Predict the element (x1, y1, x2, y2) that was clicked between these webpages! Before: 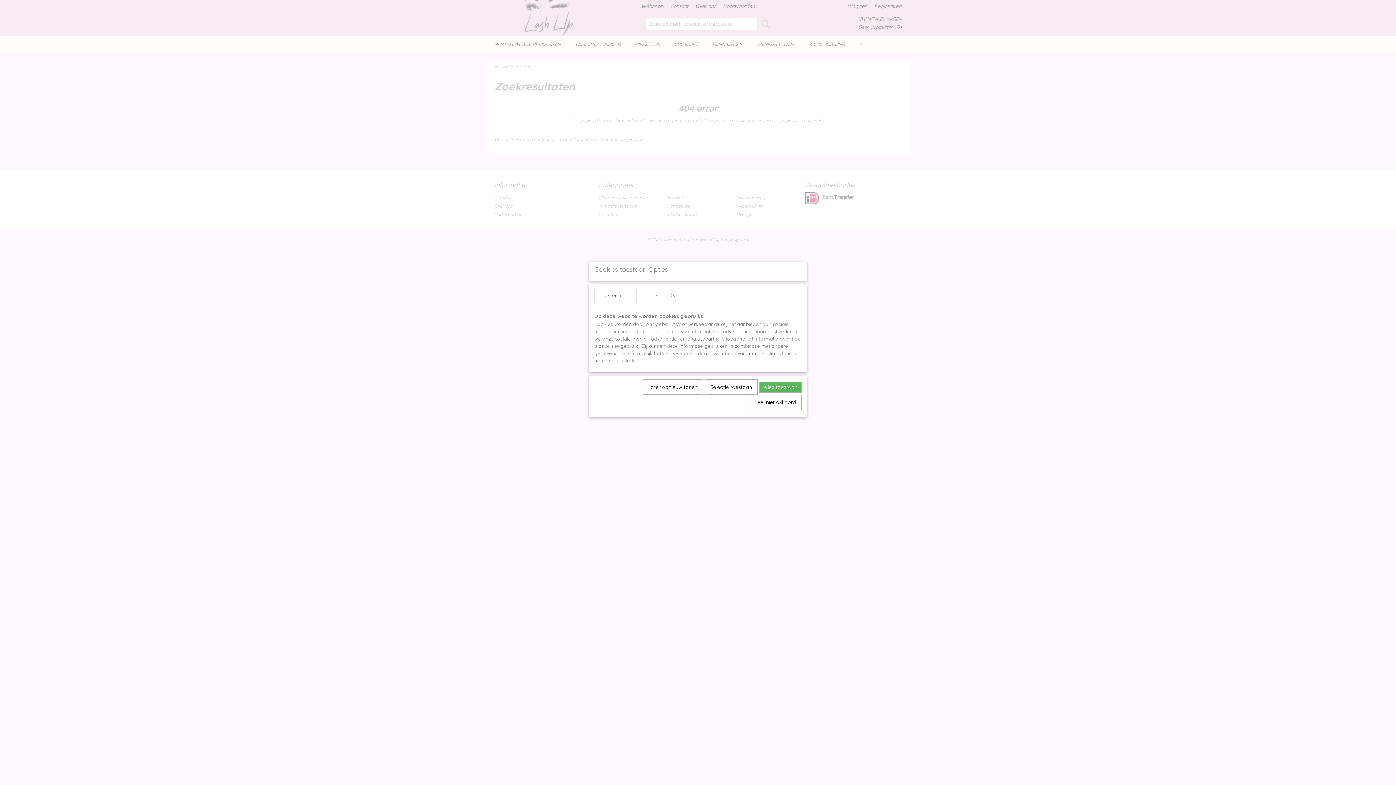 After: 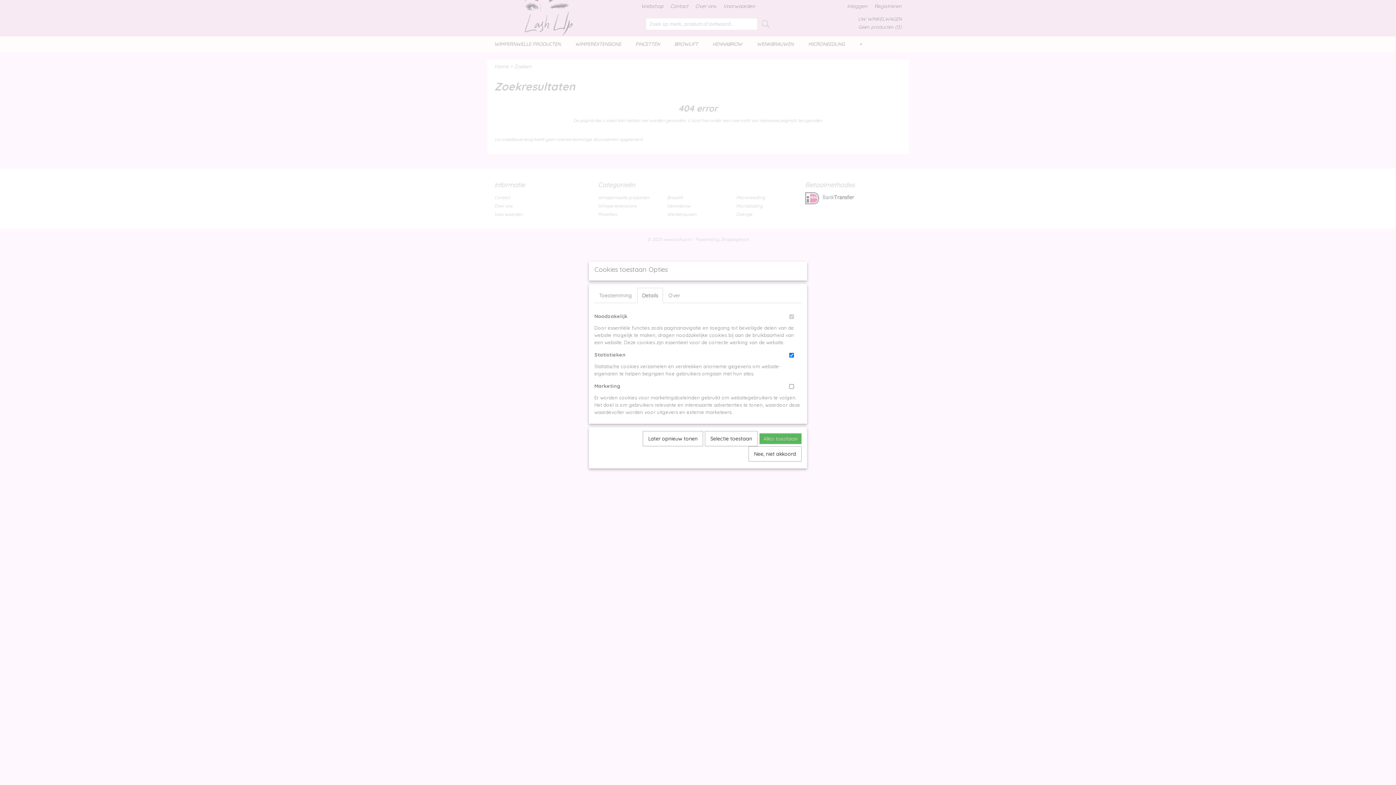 Action: bbox: (637, 288, 663, 303) label: Details